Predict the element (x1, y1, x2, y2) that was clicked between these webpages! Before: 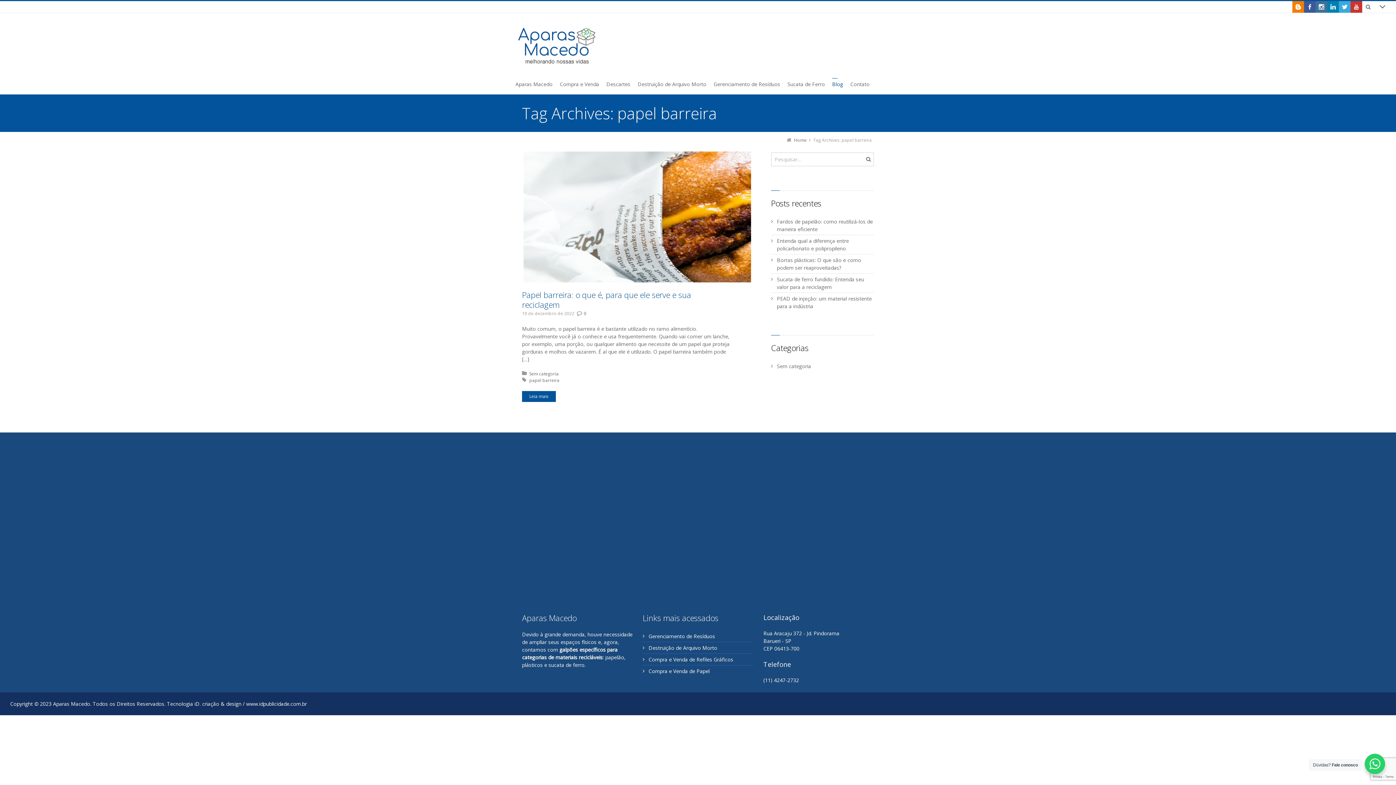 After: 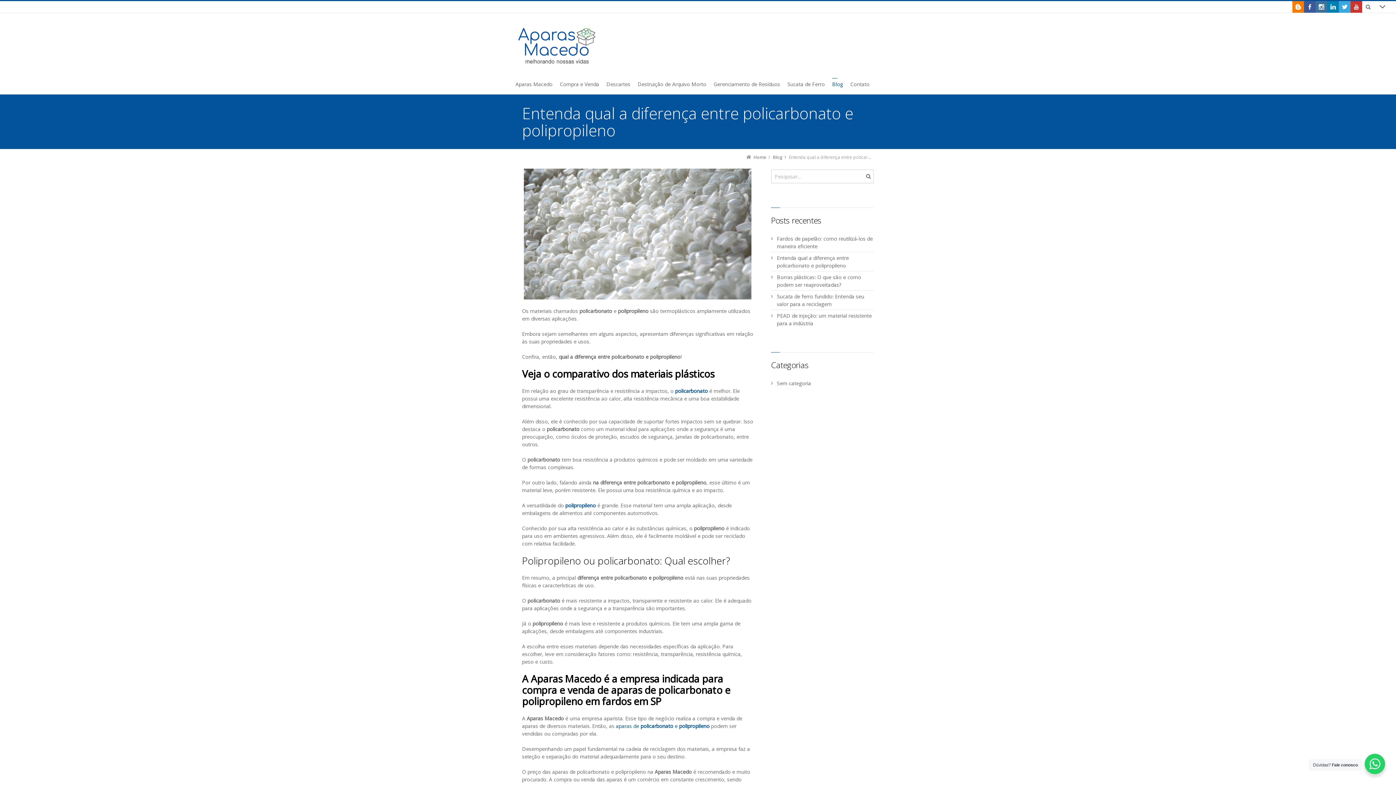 Action: label: Entenda qual a diferença entre policarbonato e polipropileno bbox: (777, 236, 874, 252)